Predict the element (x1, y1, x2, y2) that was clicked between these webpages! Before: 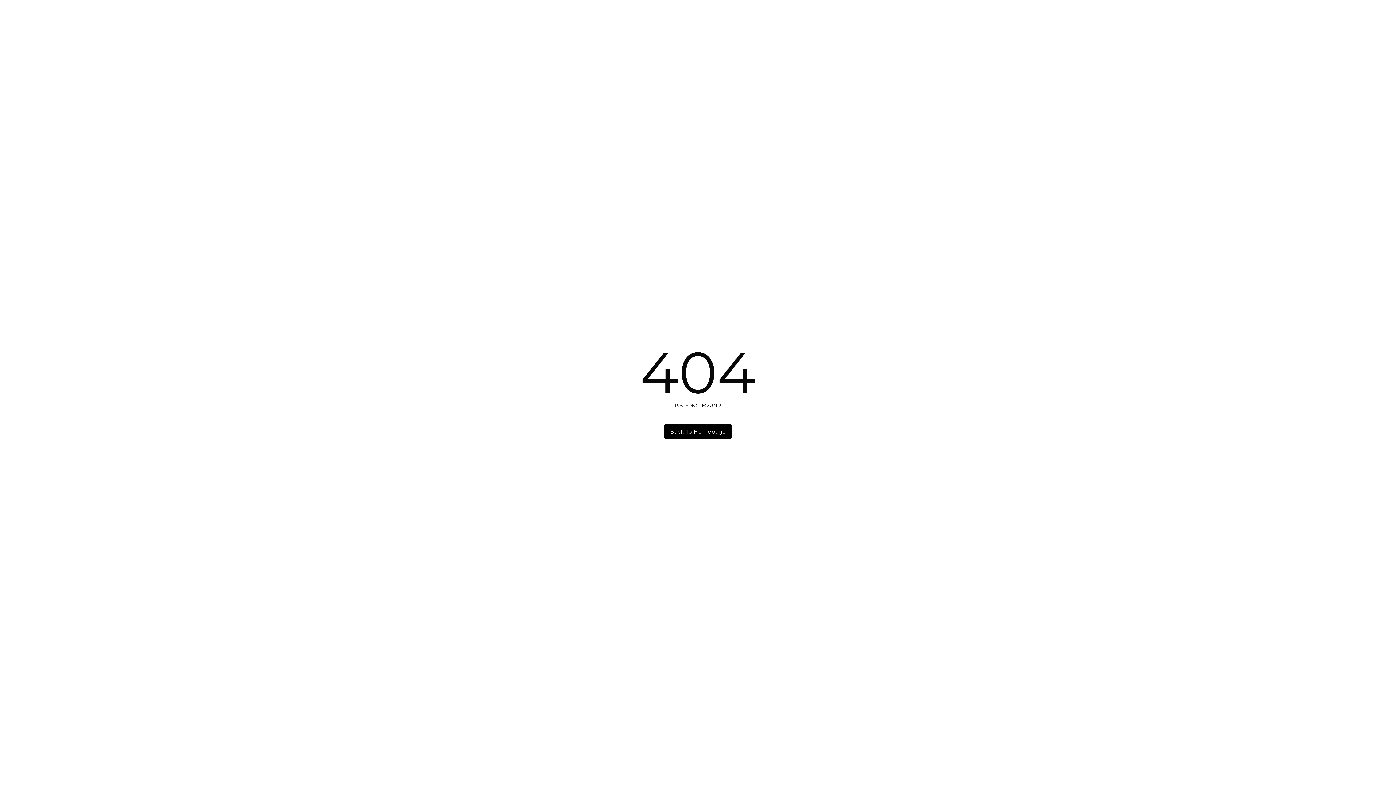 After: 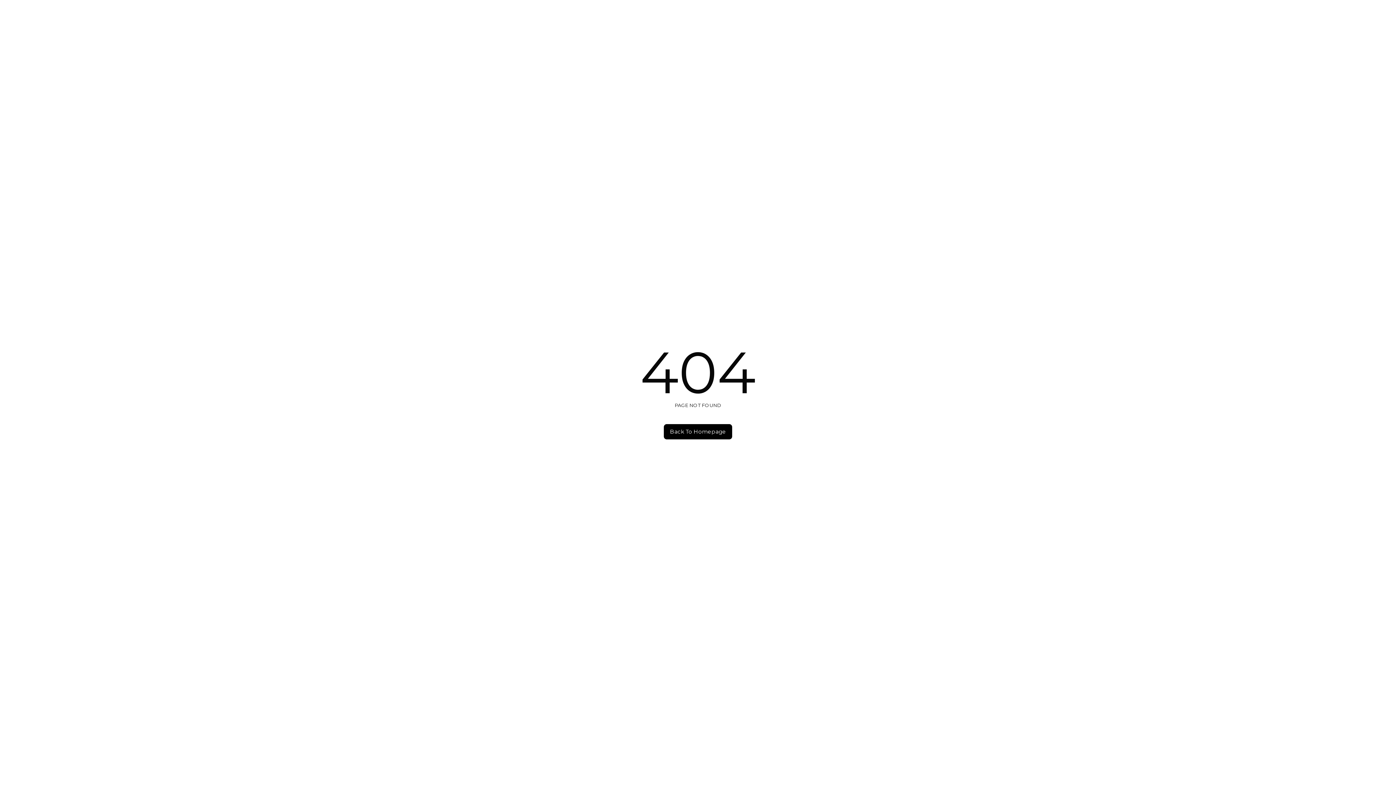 Action: bbox: (664, 424, 732, 439) label: Back To Homepage
Back To Homepage